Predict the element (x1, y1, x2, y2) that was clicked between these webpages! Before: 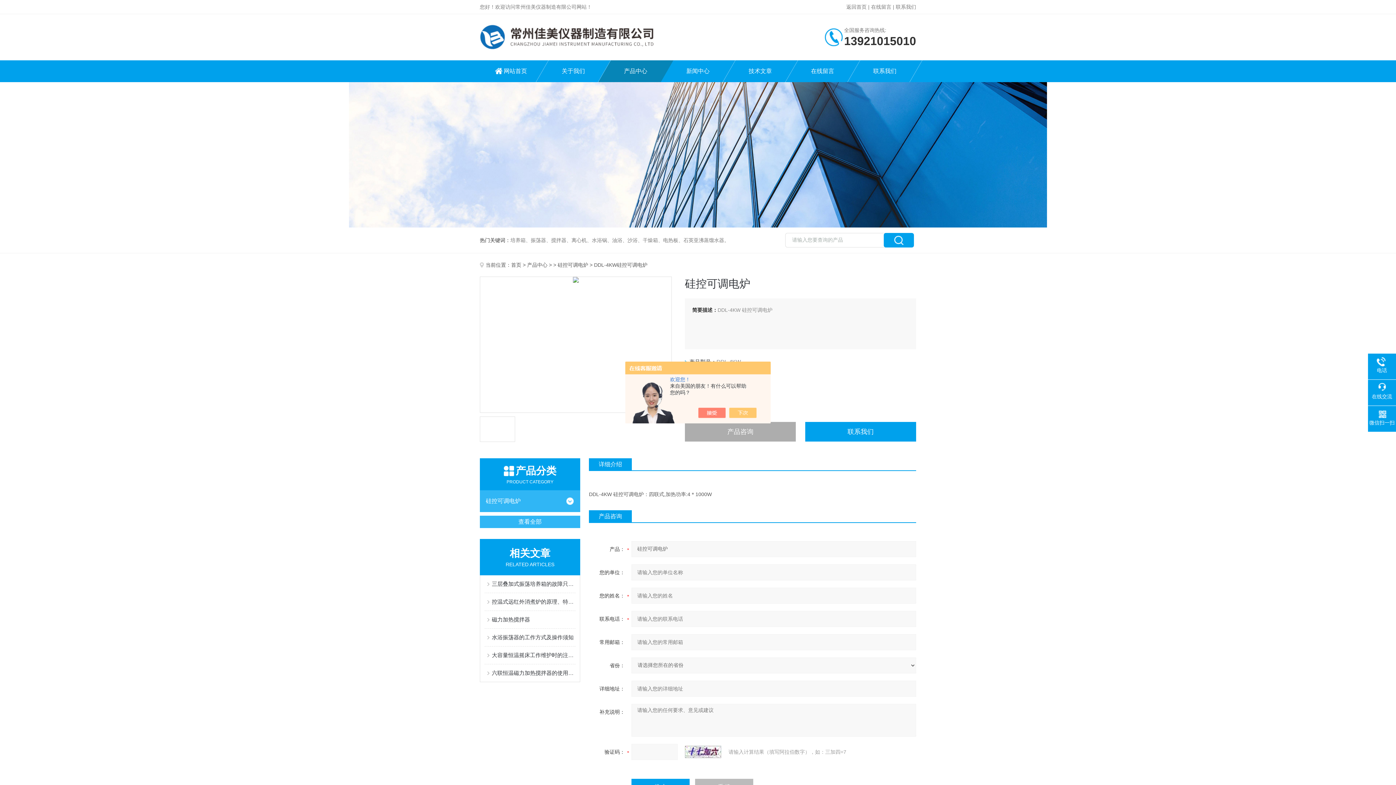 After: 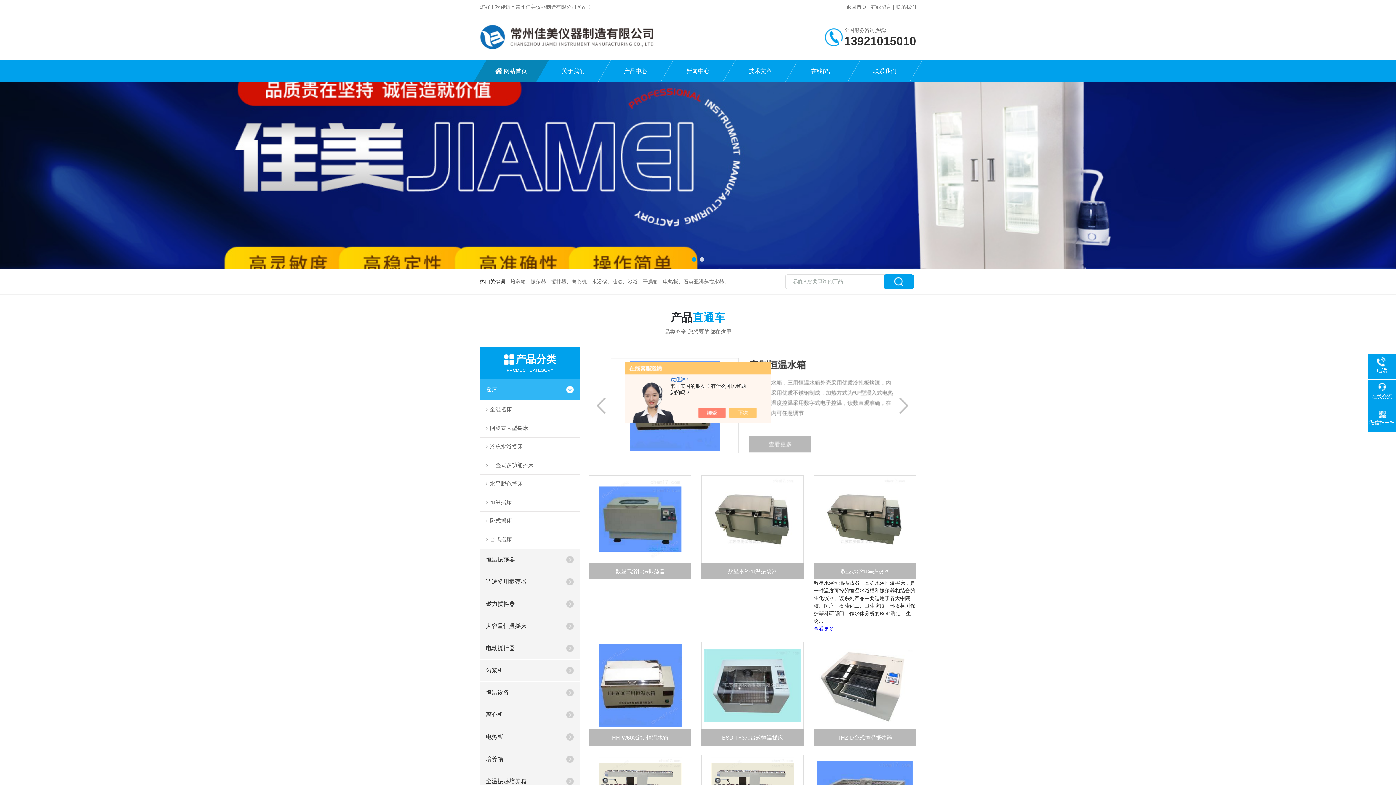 Action: bbox: (846, 4, 866, 9) label: 返回首页